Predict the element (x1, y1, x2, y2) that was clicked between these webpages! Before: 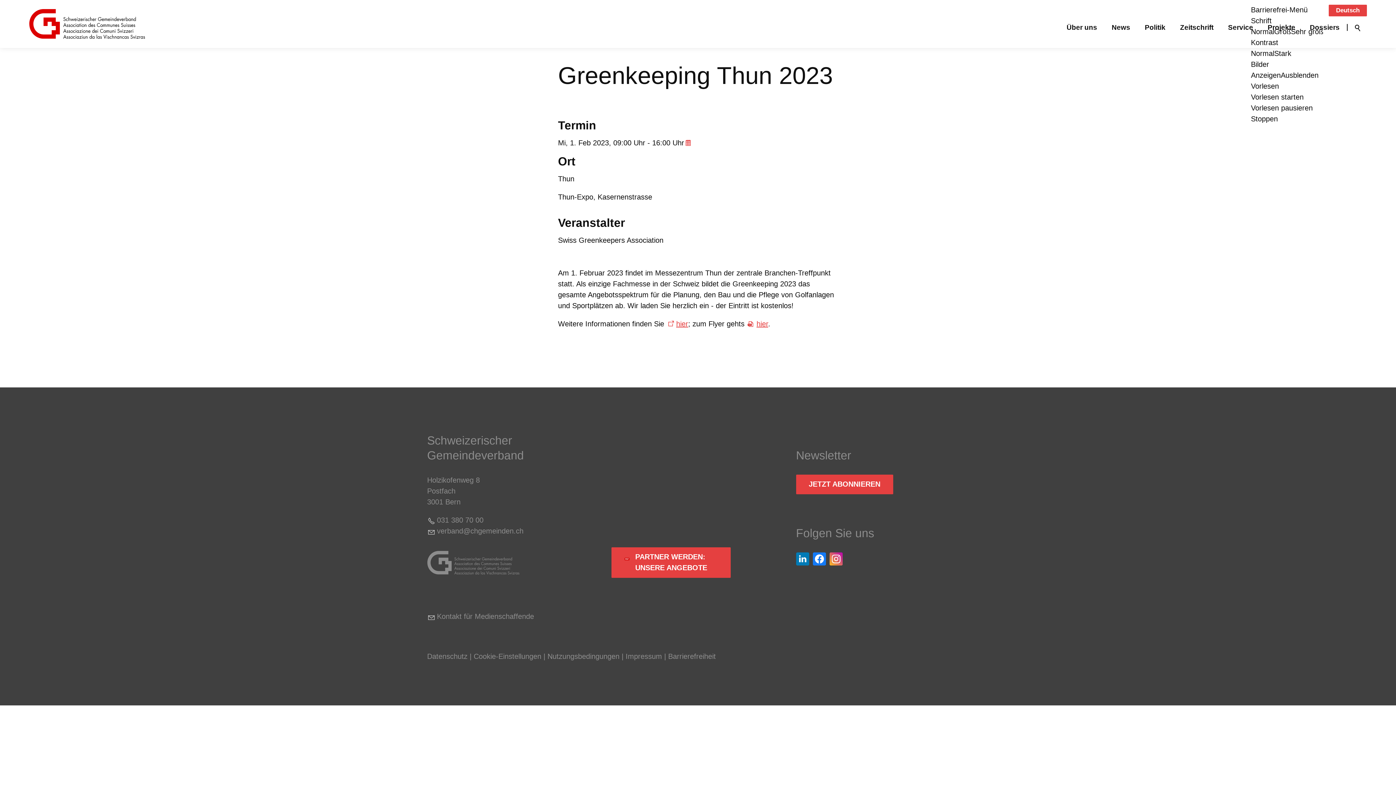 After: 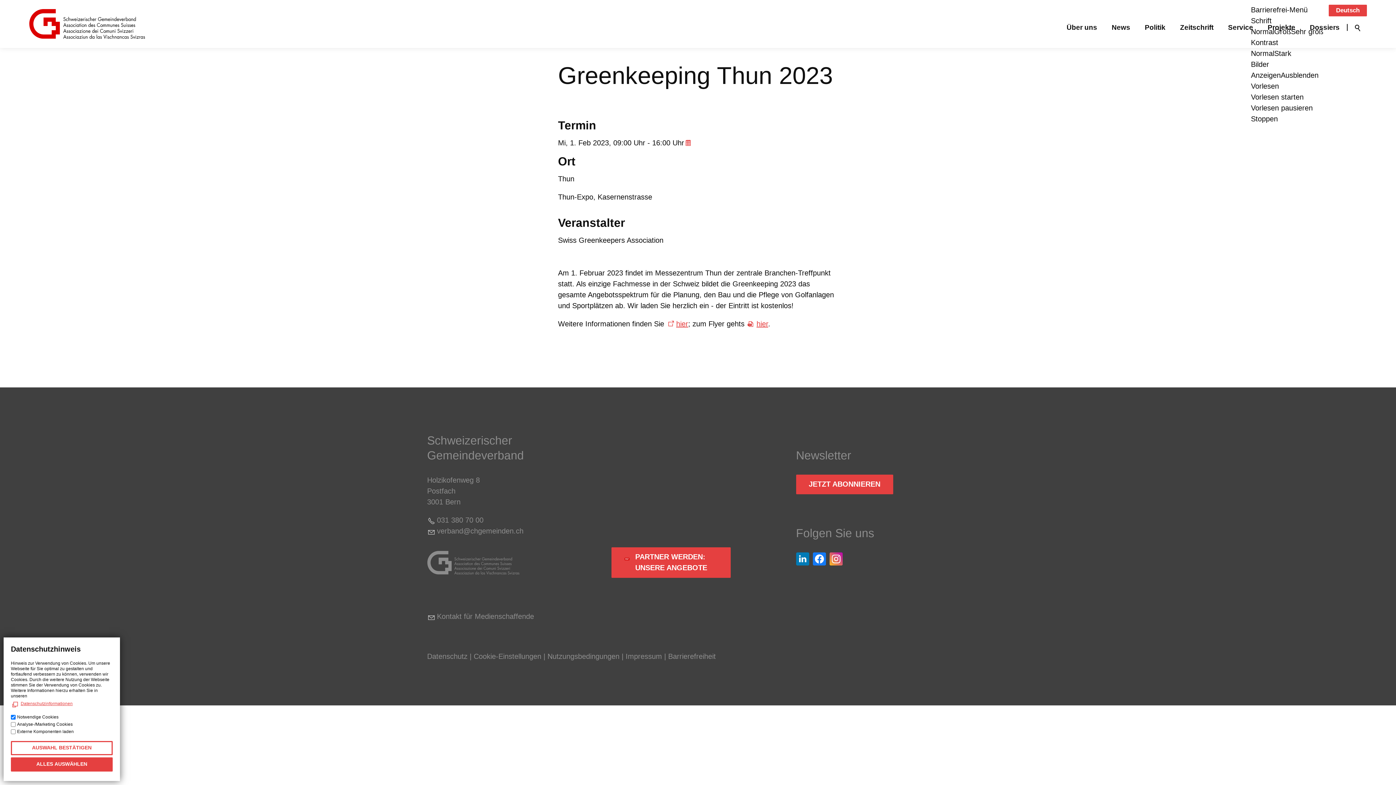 Action: bbox: (473, 652, 543, 660) label: Cookie-Einstellungen 